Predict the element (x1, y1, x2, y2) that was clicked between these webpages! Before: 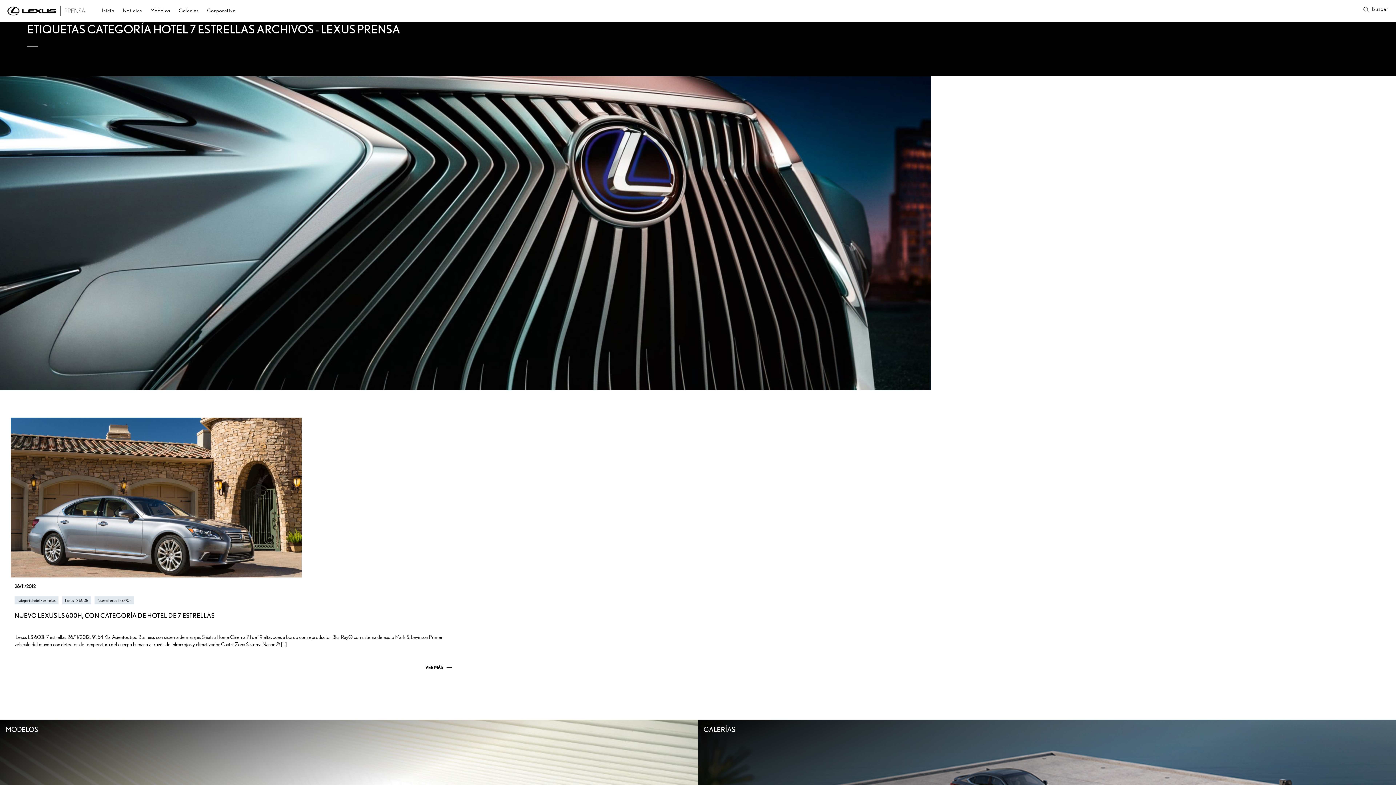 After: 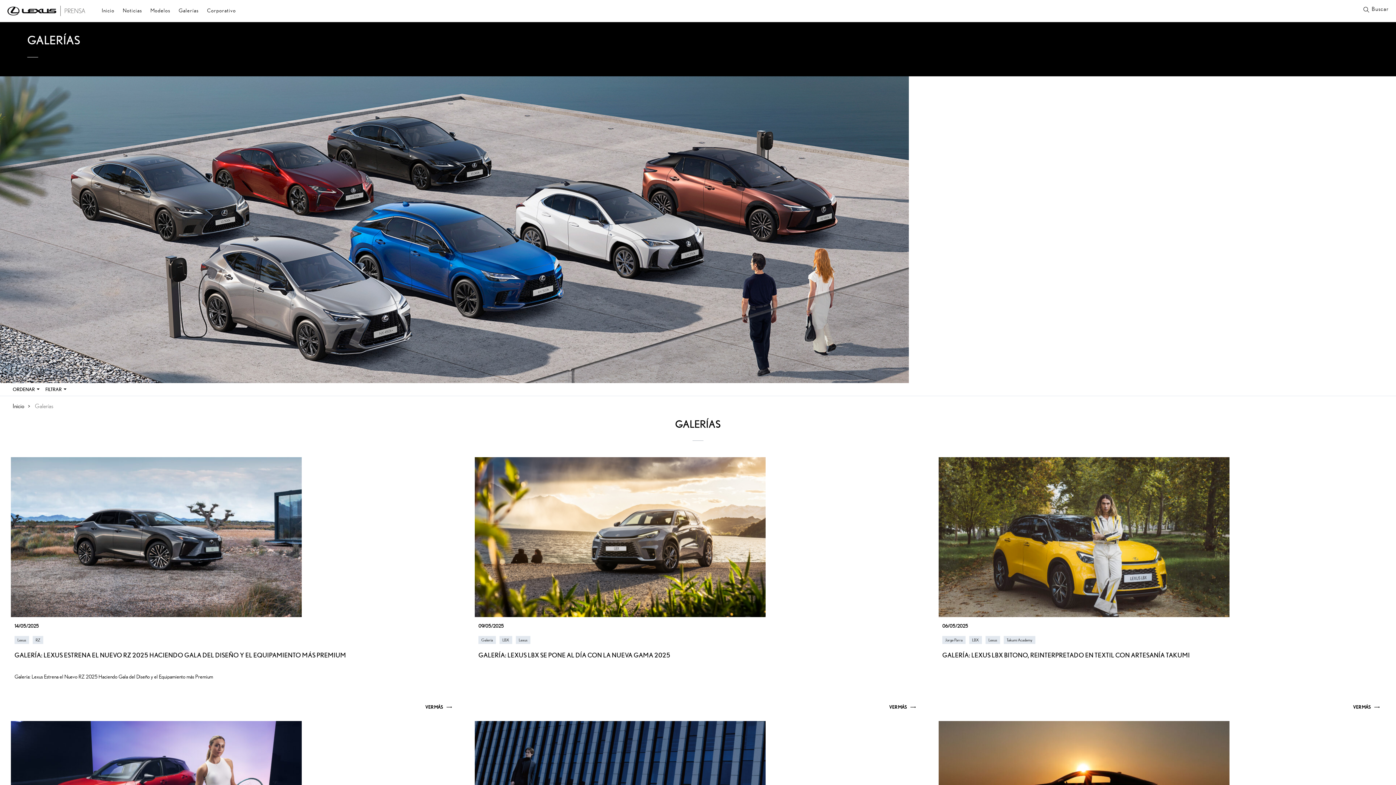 Action: bbox: (175, 7, 202, 13) label: Galerías